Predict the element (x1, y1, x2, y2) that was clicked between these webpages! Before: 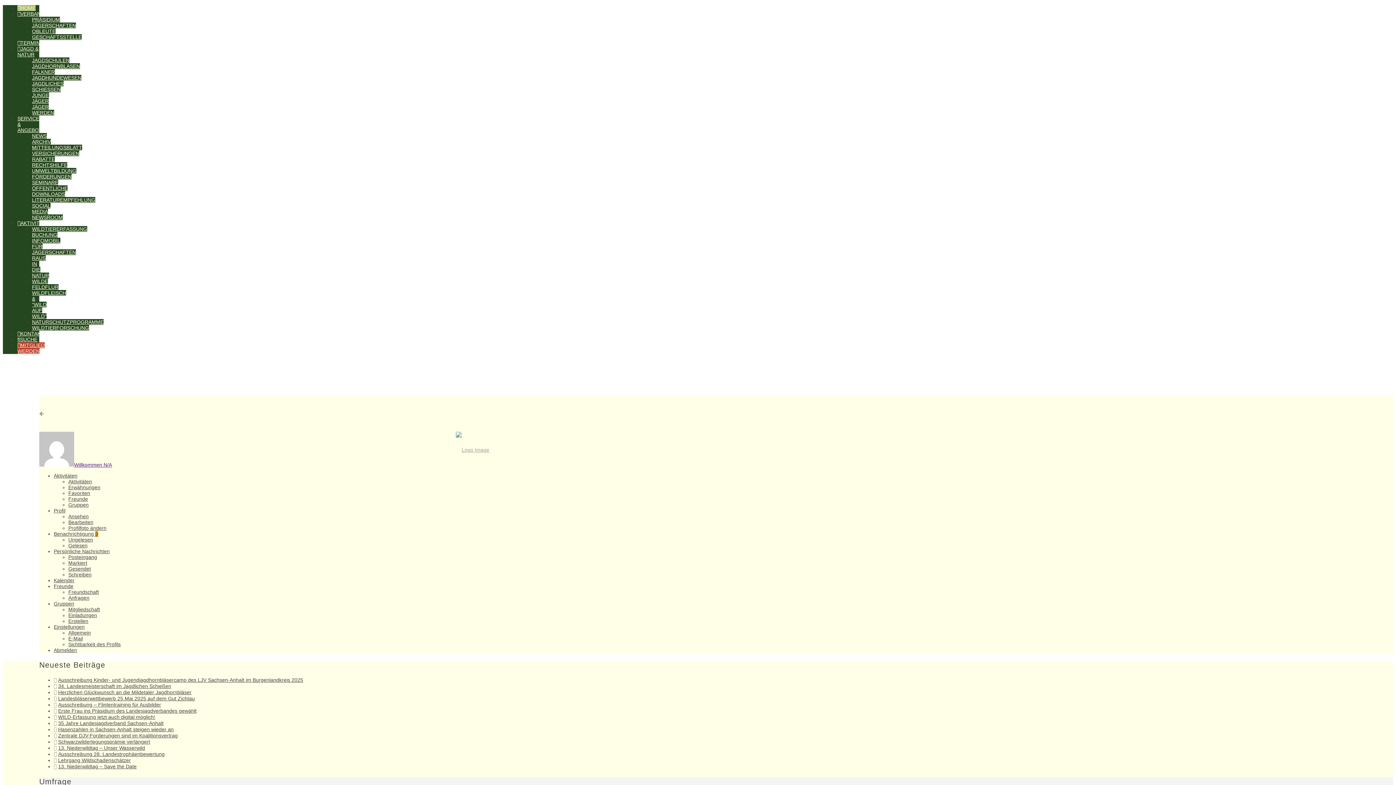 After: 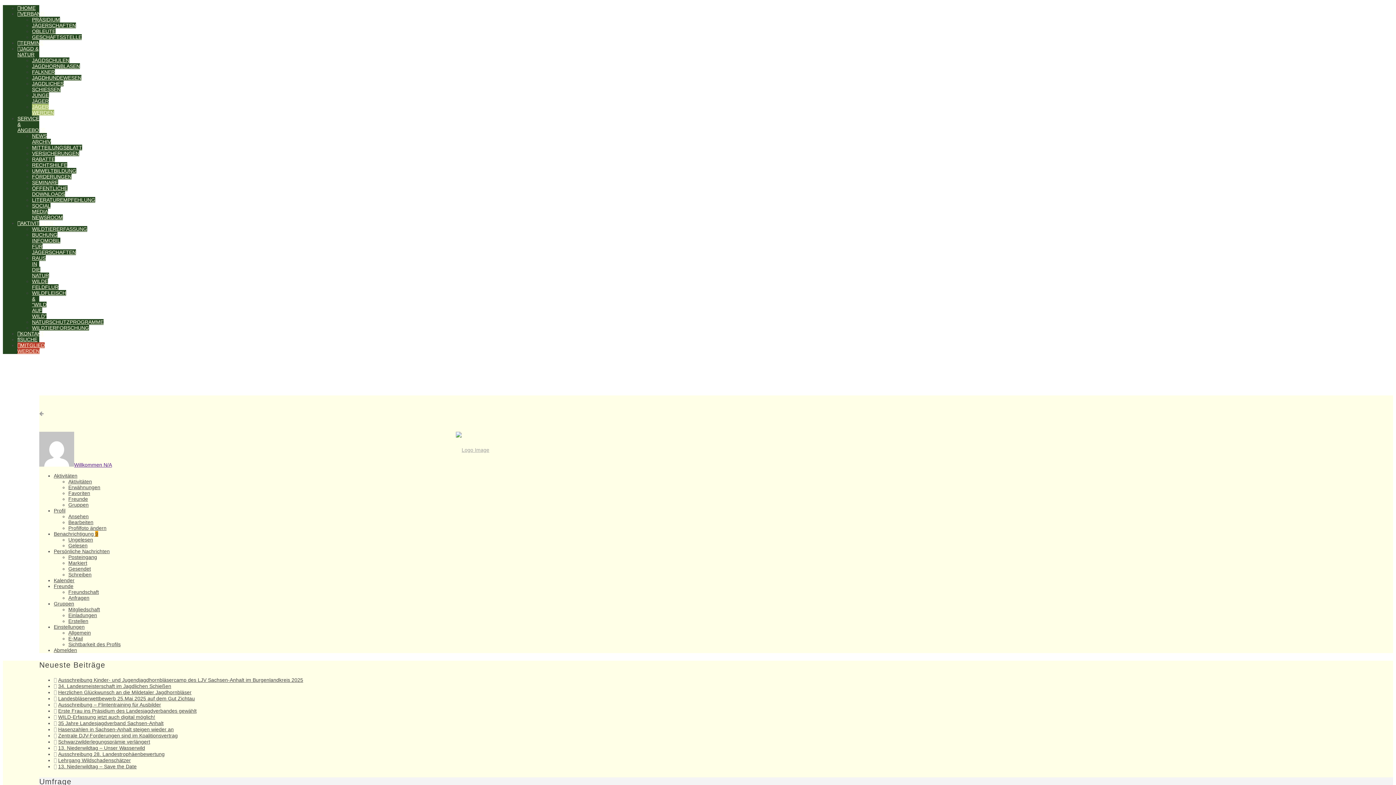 Action: label: JÄGER WERDEN bbox: (32, 104, 54, 115)